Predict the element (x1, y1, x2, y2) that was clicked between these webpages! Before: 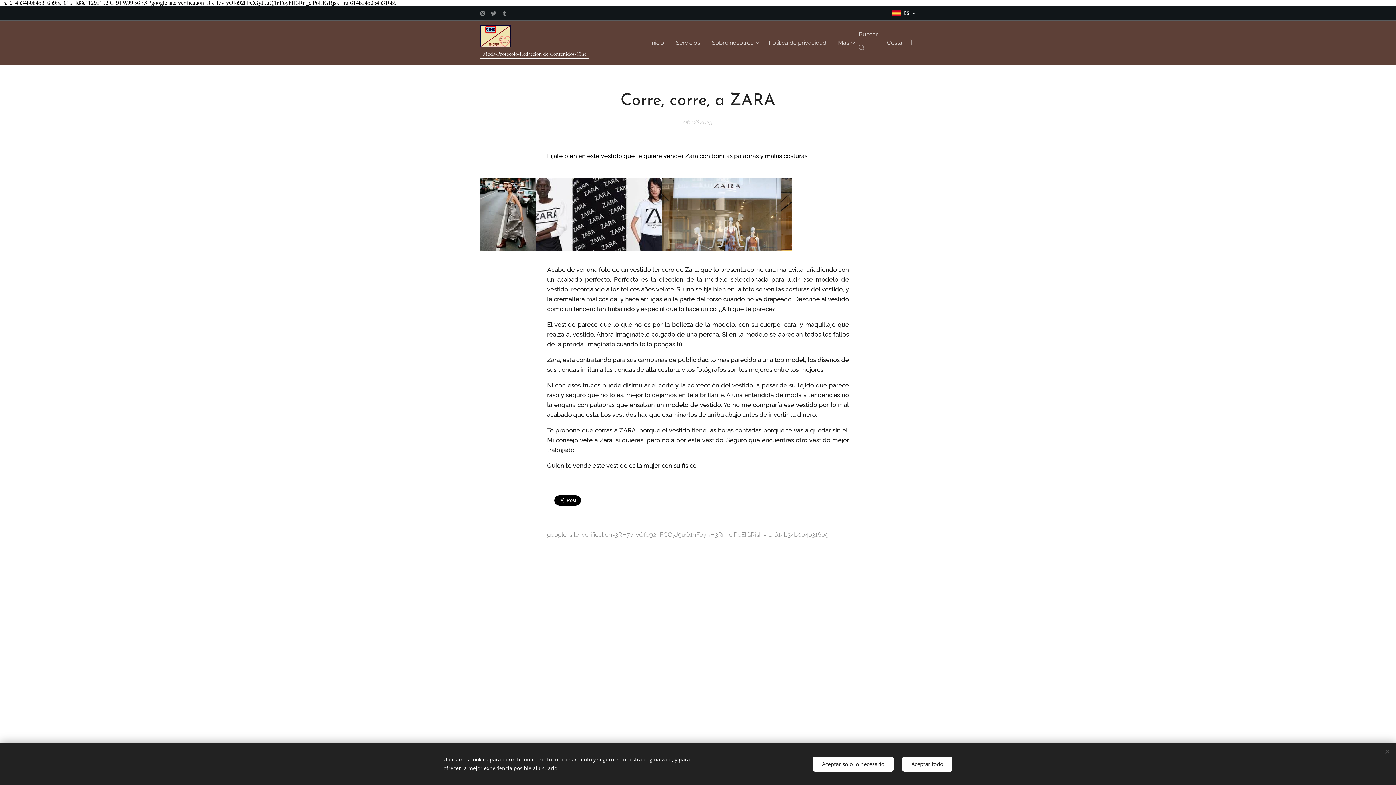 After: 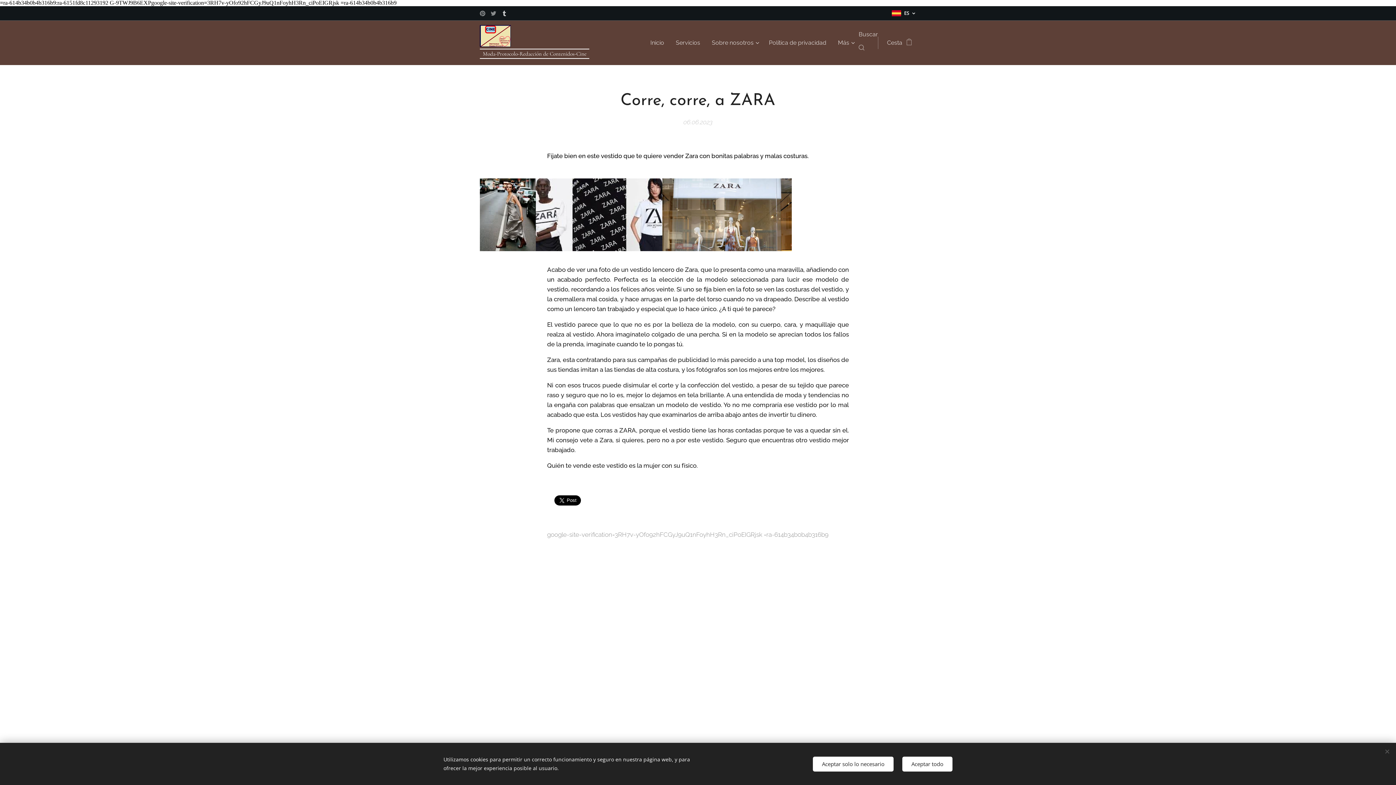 Action: bbox: (500, 7, 509, 19)